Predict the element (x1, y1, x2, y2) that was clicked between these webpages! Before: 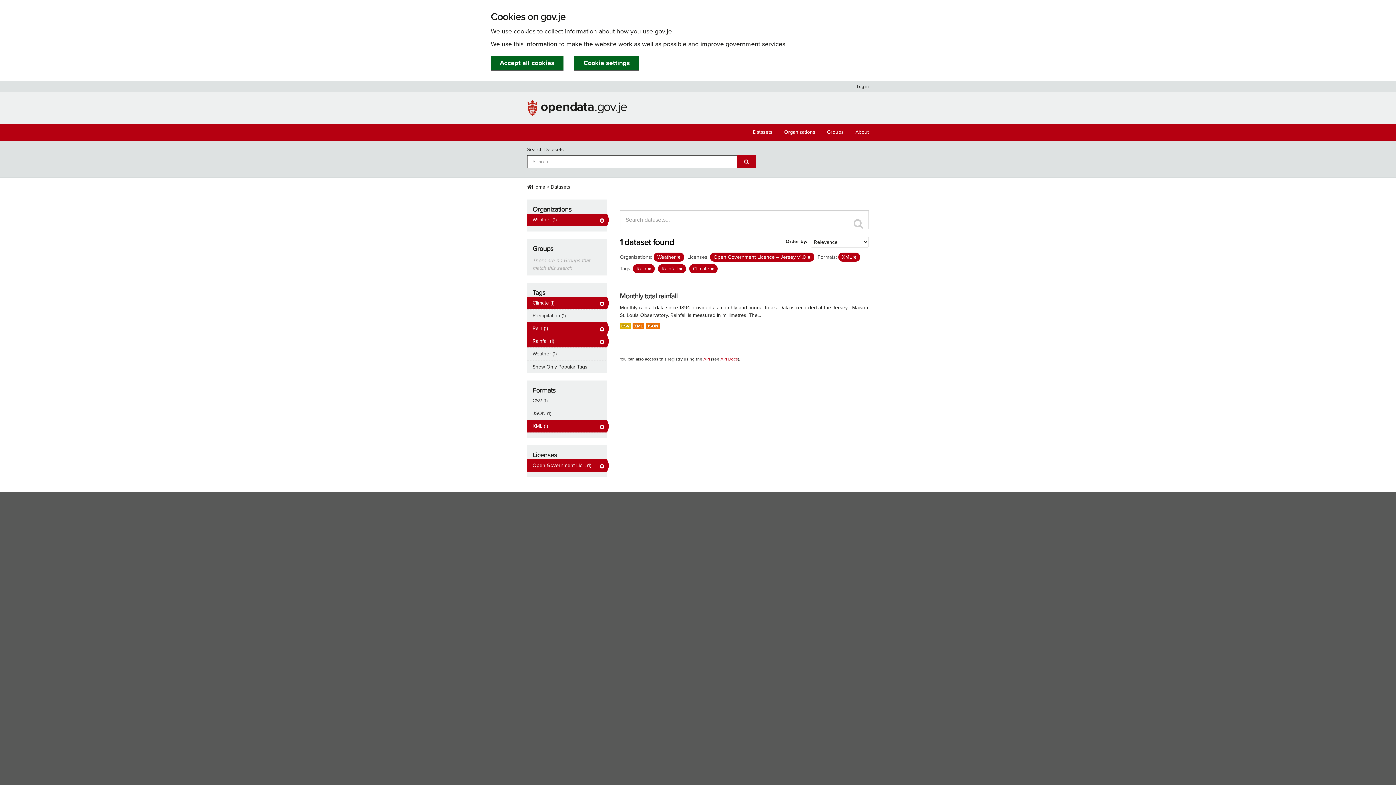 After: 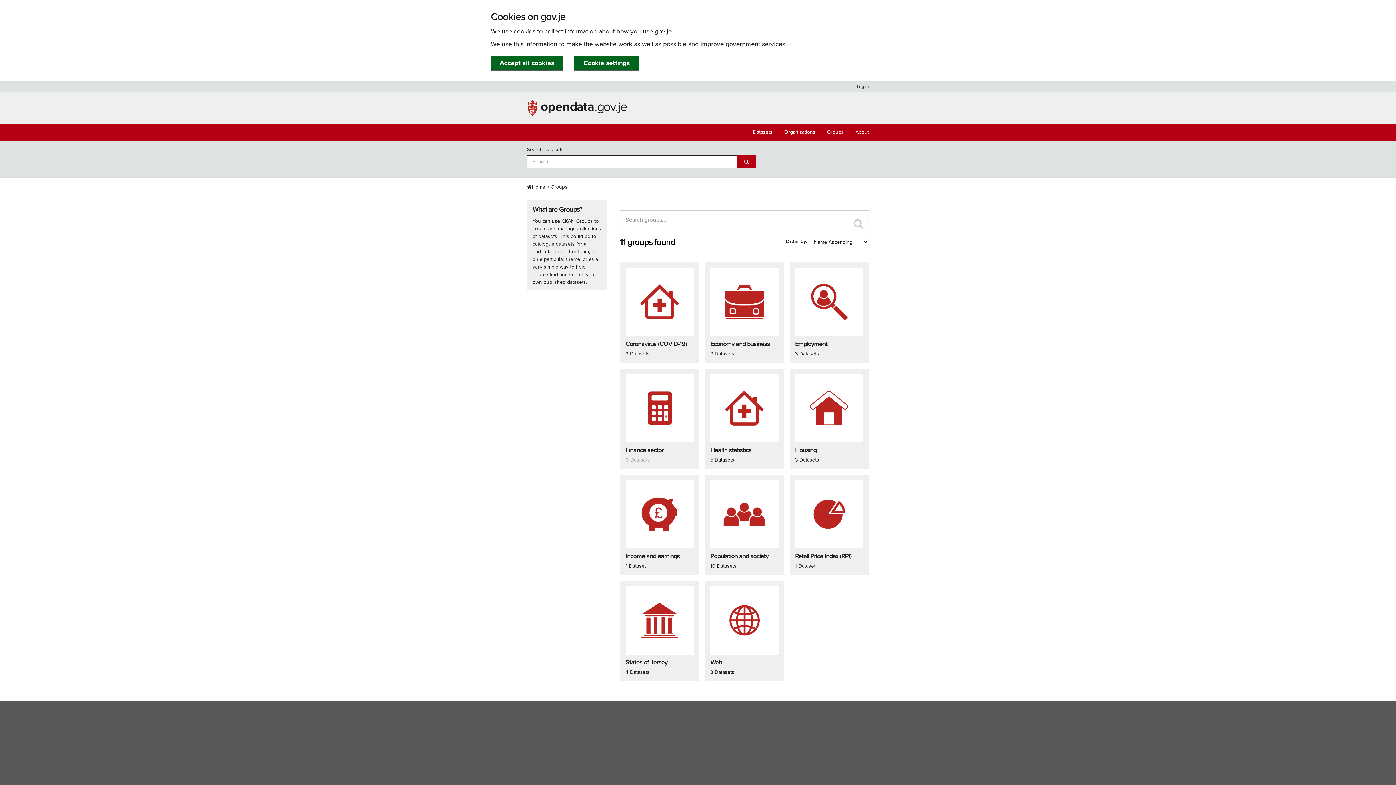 Action: bbox: (821, 124, 849, 140) label: Groups